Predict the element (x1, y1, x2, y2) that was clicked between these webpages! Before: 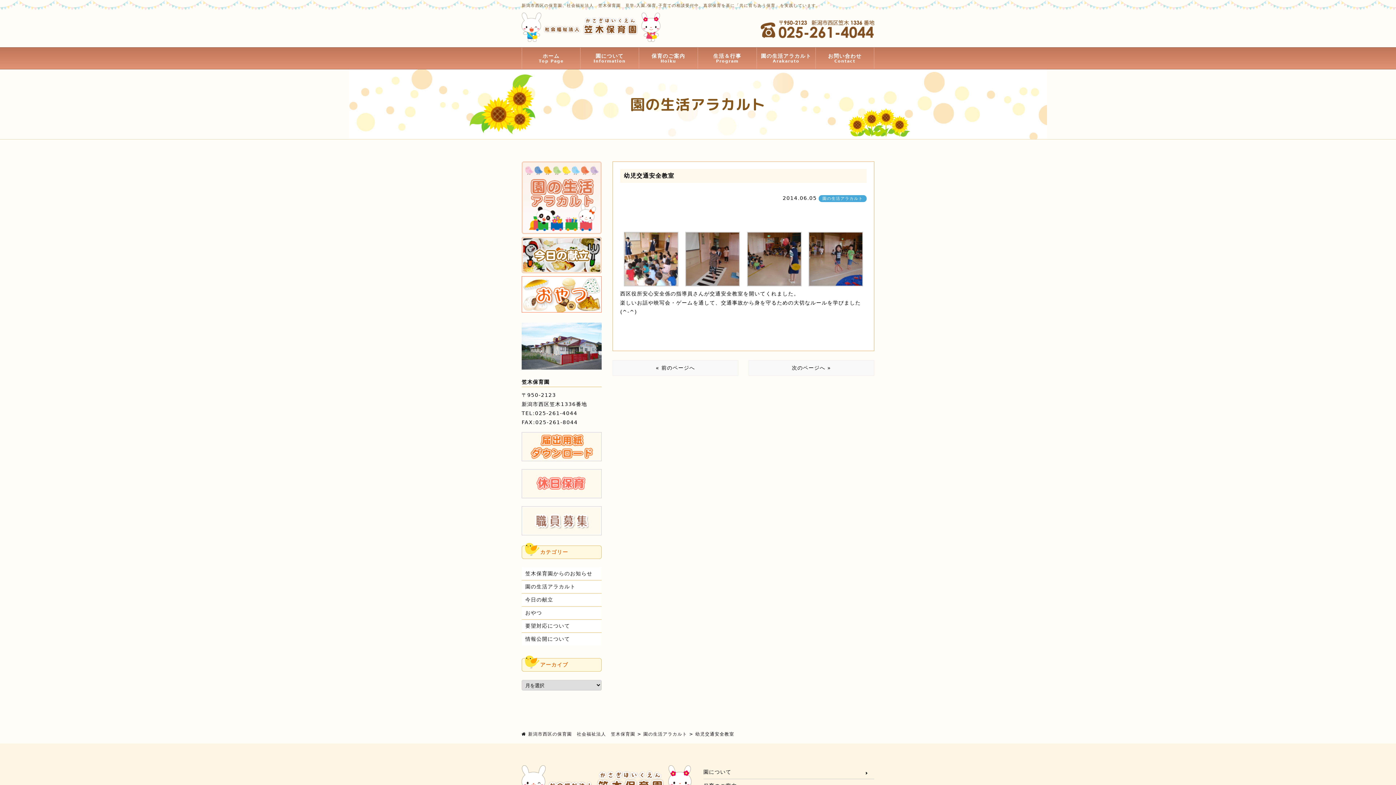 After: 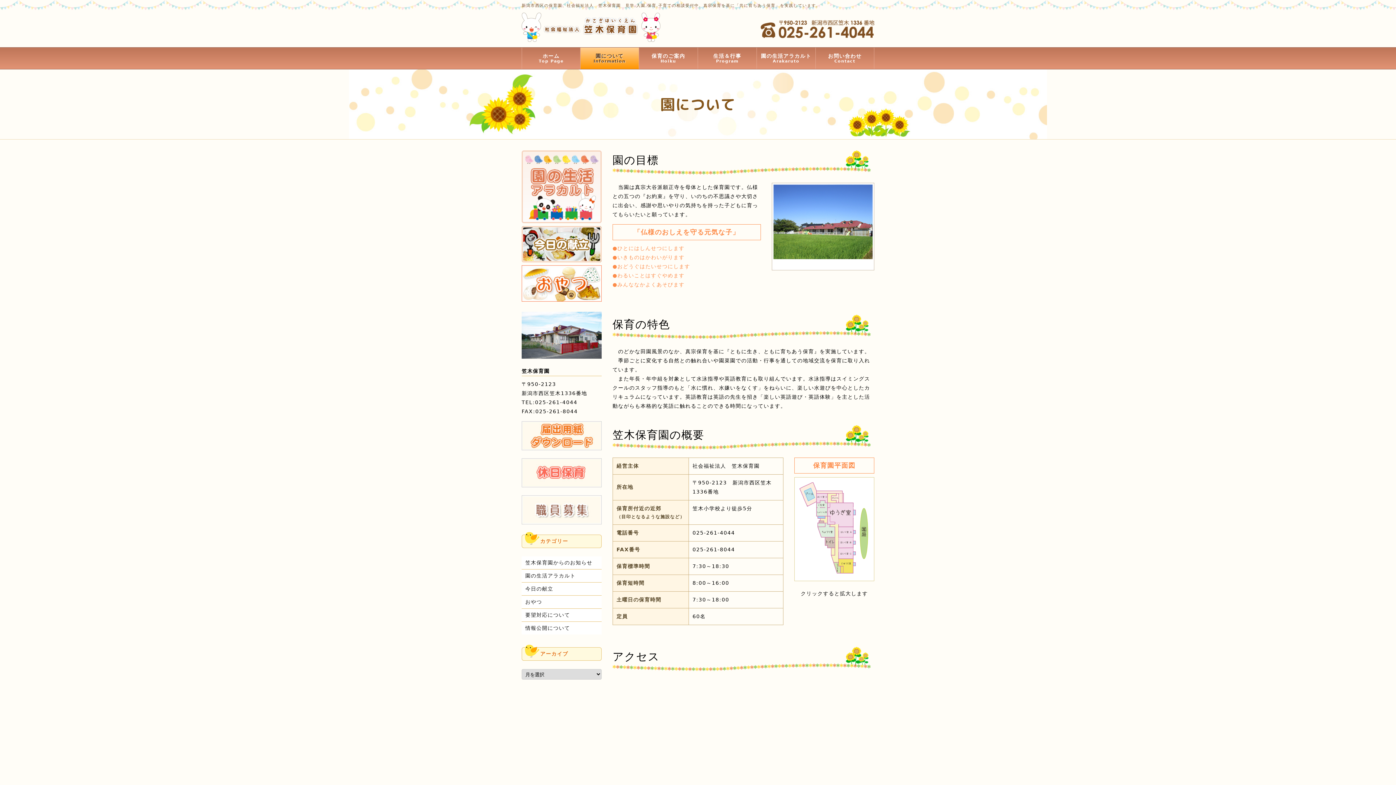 Action: label: 園について bbox: (703, 765, 874, 779)